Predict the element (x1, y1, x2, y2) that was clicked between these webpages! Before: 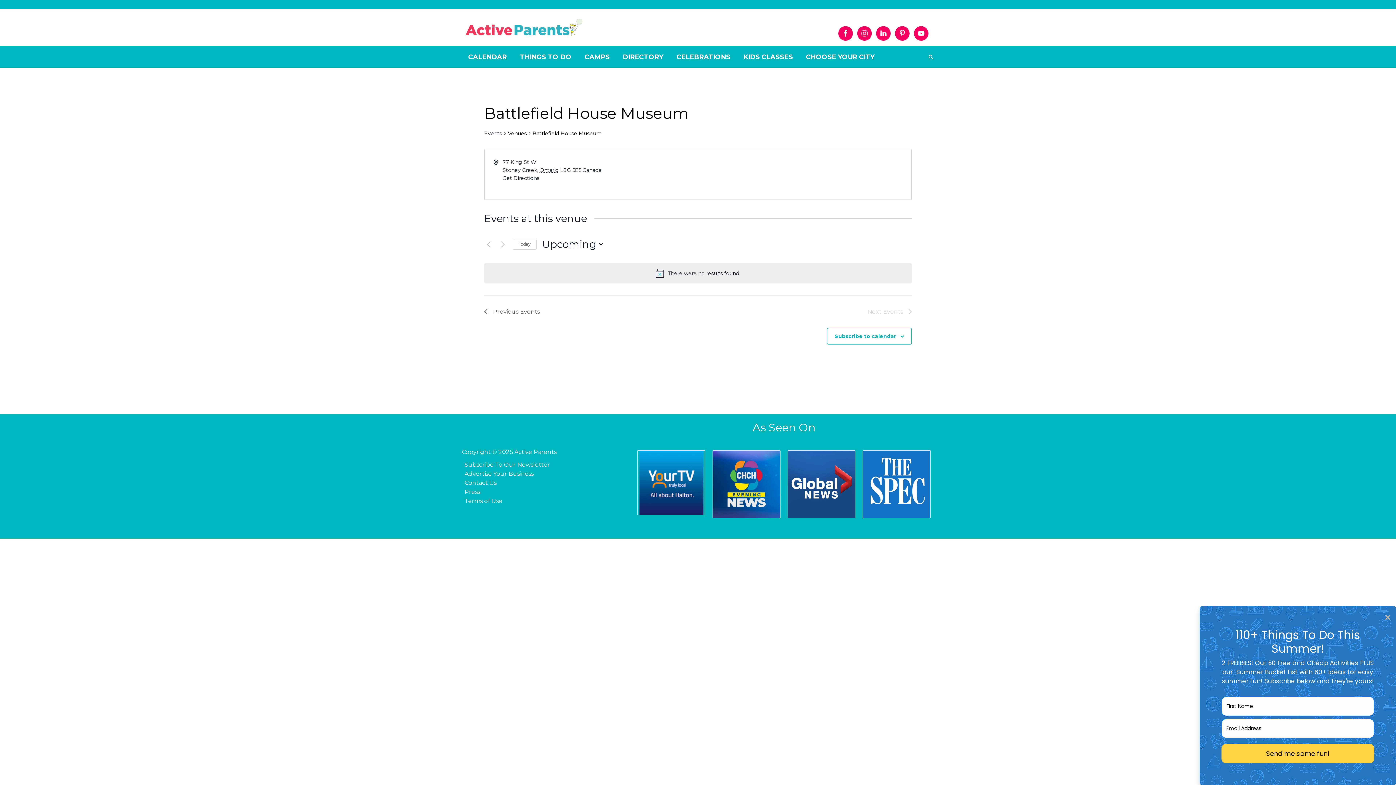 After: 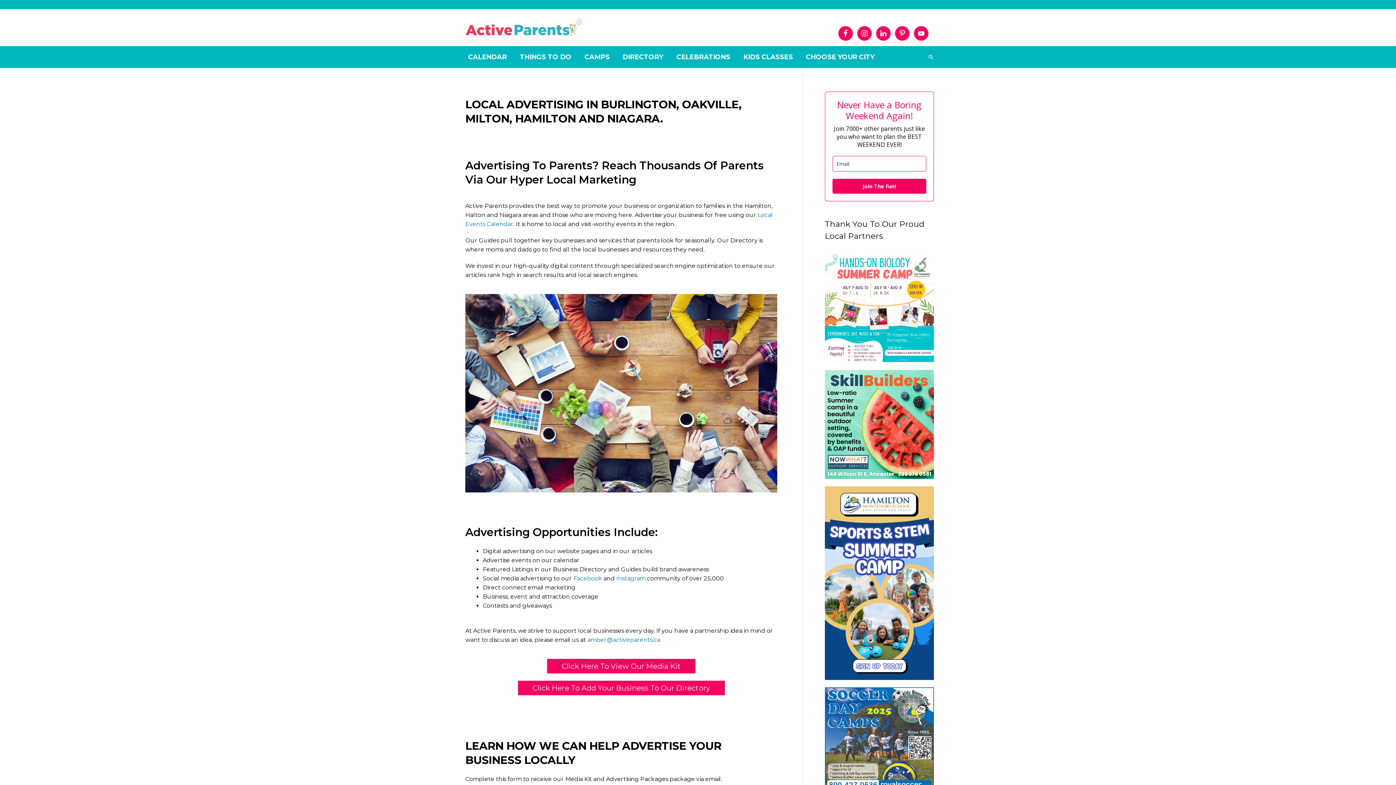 Action: label: Advertise Your Business bbox: (461, 469, 612, 478)